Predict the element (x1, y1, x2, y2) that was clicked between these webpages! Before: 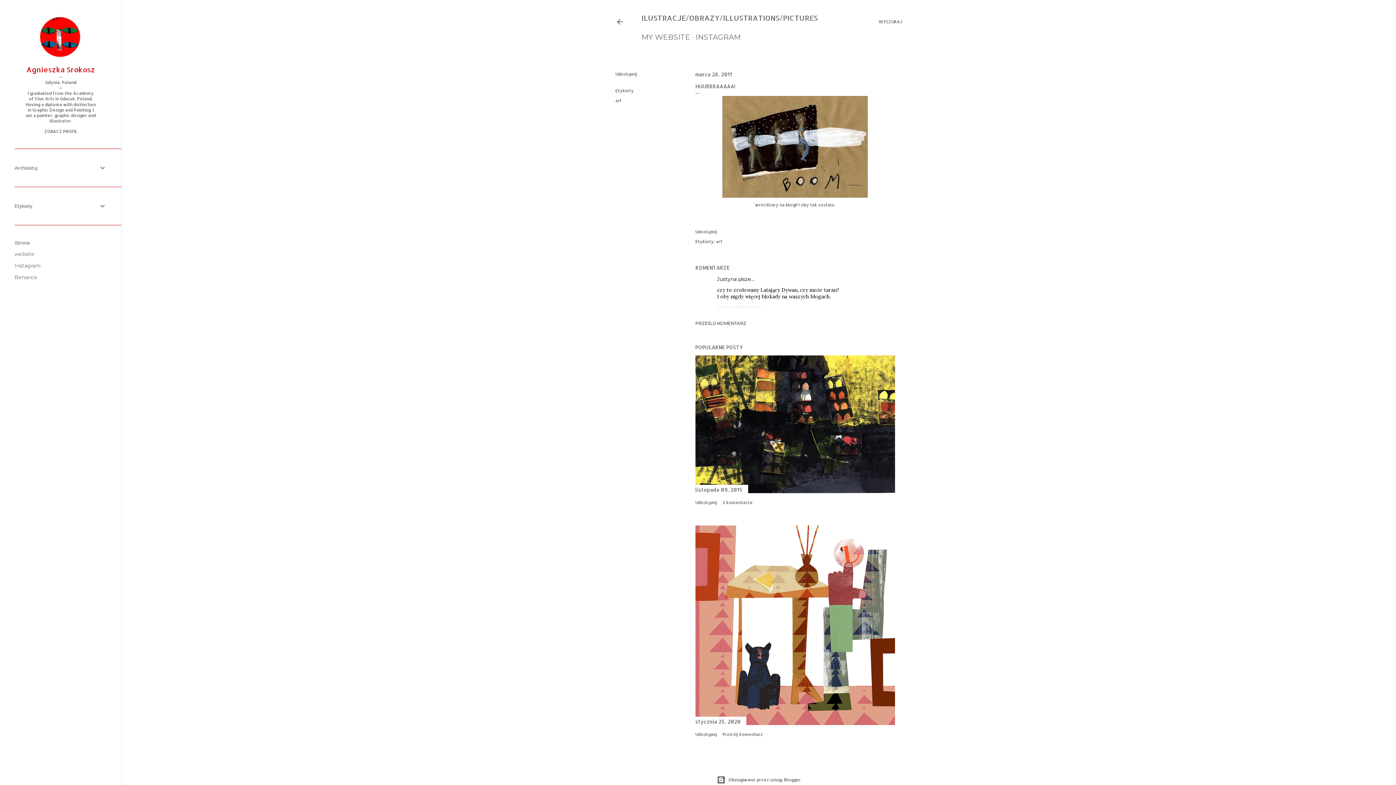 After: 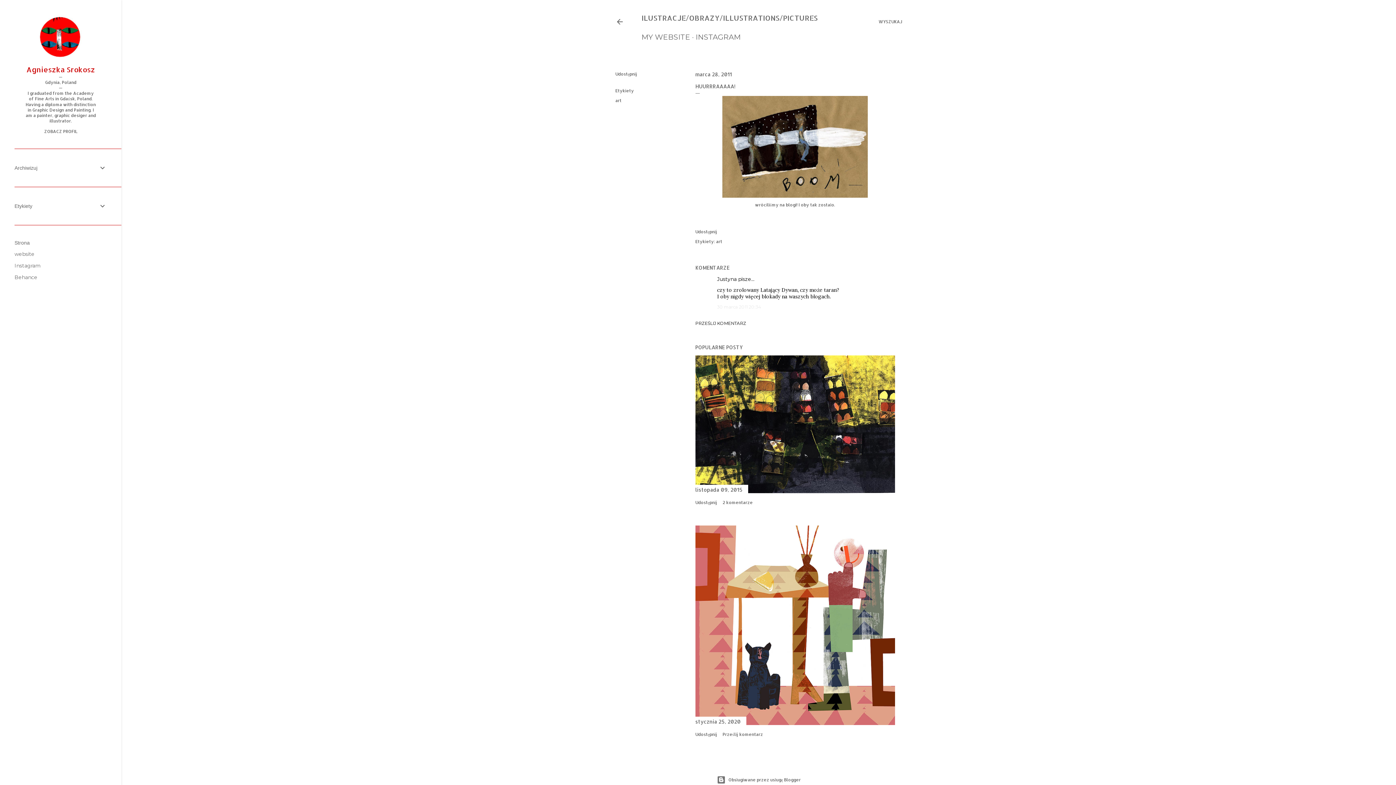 Action: bbox: (695, 71, 732, 77) label: marca 28, 2011